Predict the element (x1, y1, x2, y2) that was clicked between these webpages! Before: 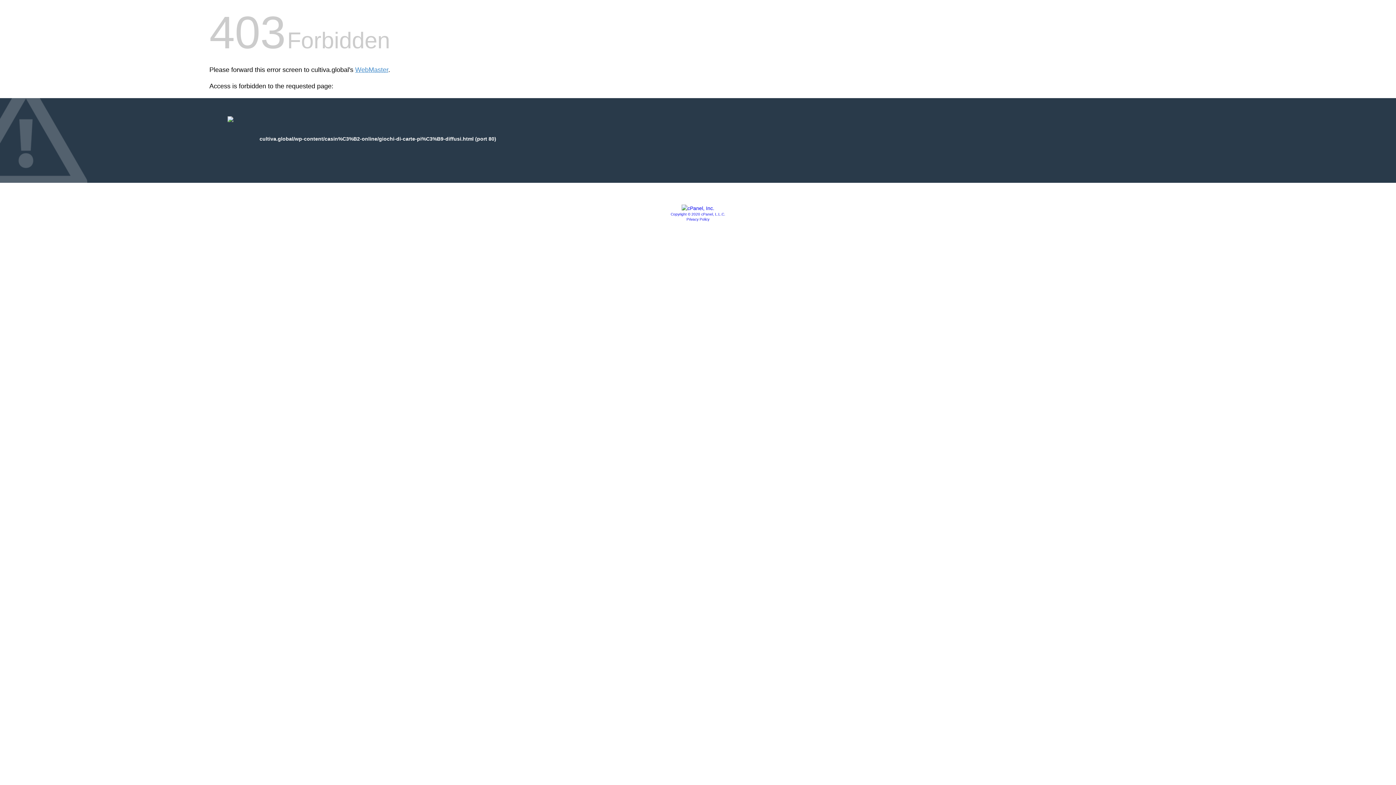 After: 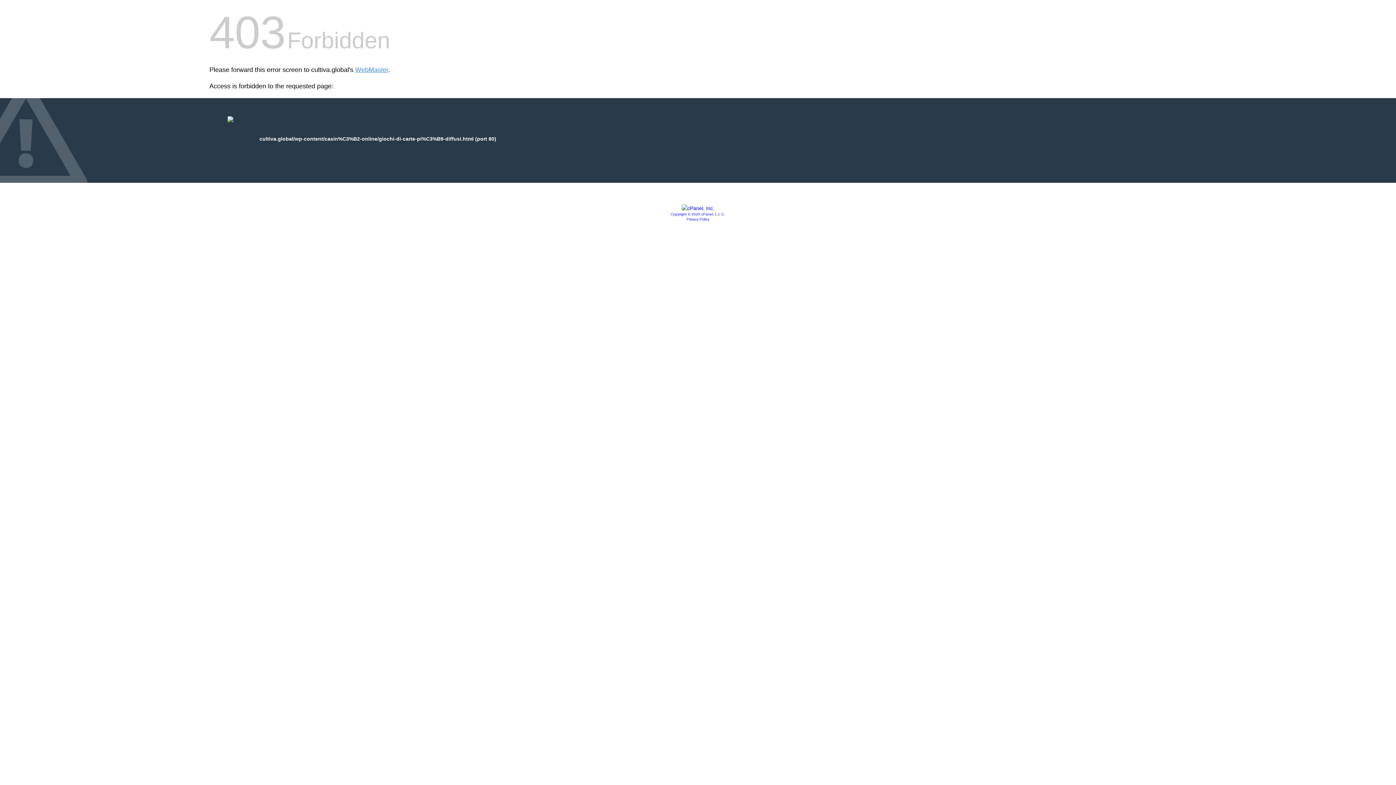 Action: bbox: (686, 217, 709, 221) label: Privacy Policy